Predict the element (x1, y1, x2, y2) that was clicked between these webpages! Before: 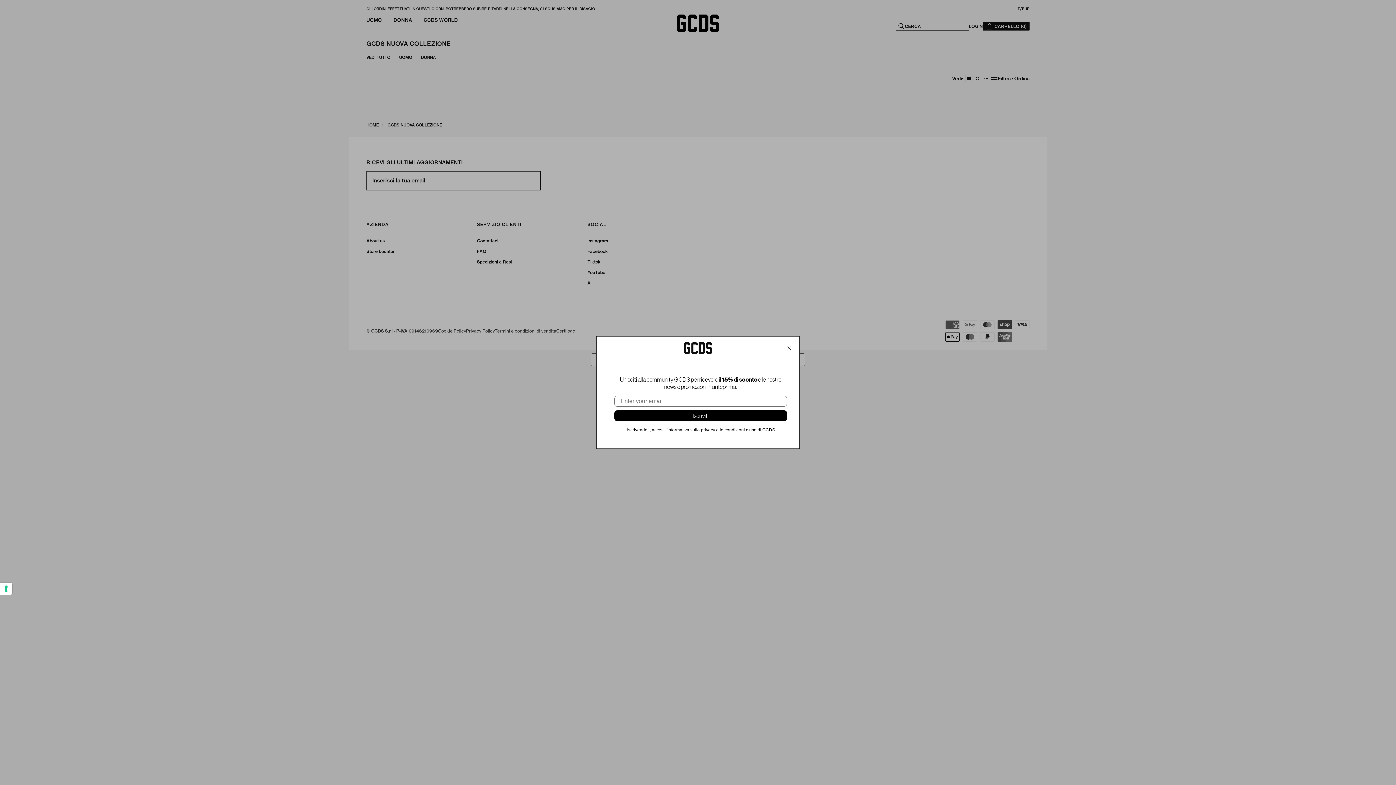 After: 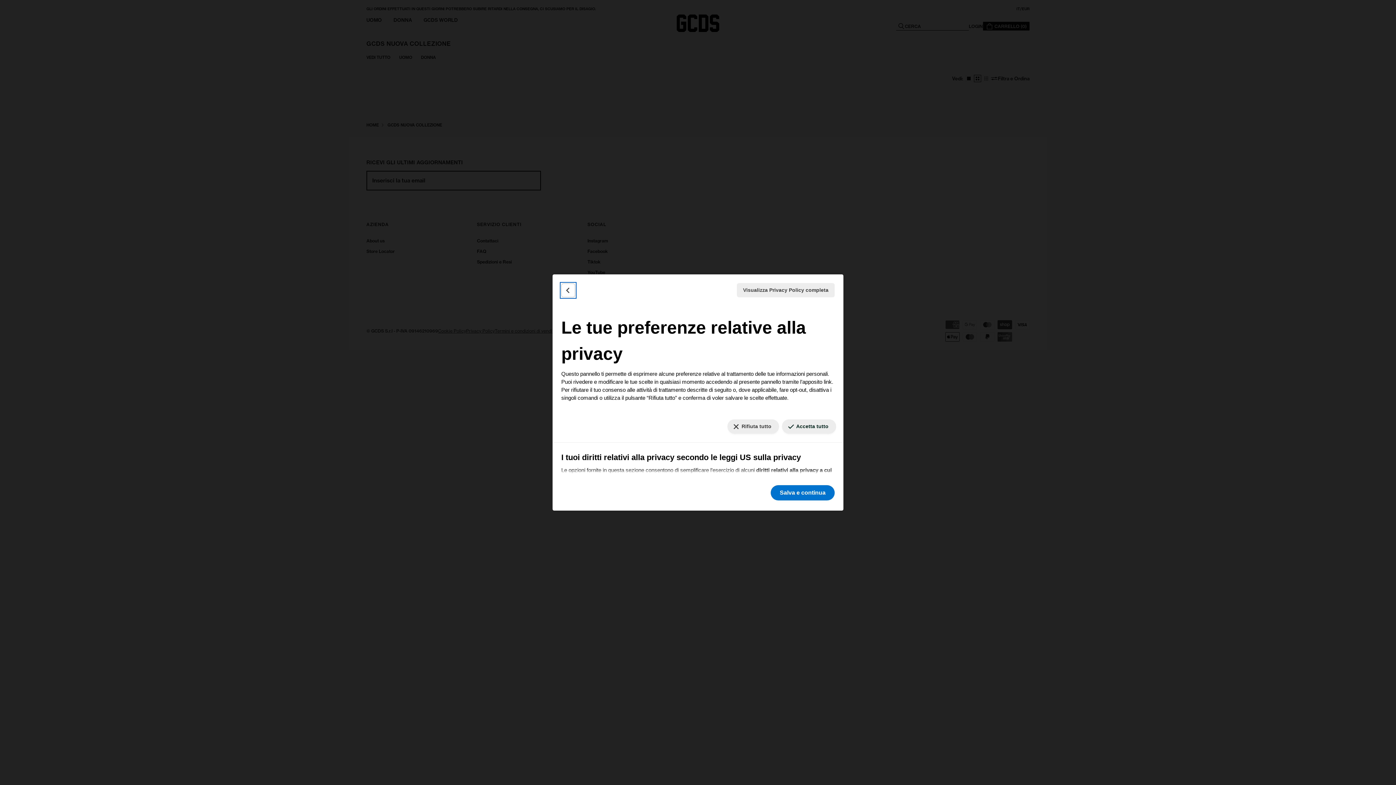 Action: bbox: (0, 582, 12, 595) label: Le tue preferenze relative al consenso per le tecnologie di tracciamento